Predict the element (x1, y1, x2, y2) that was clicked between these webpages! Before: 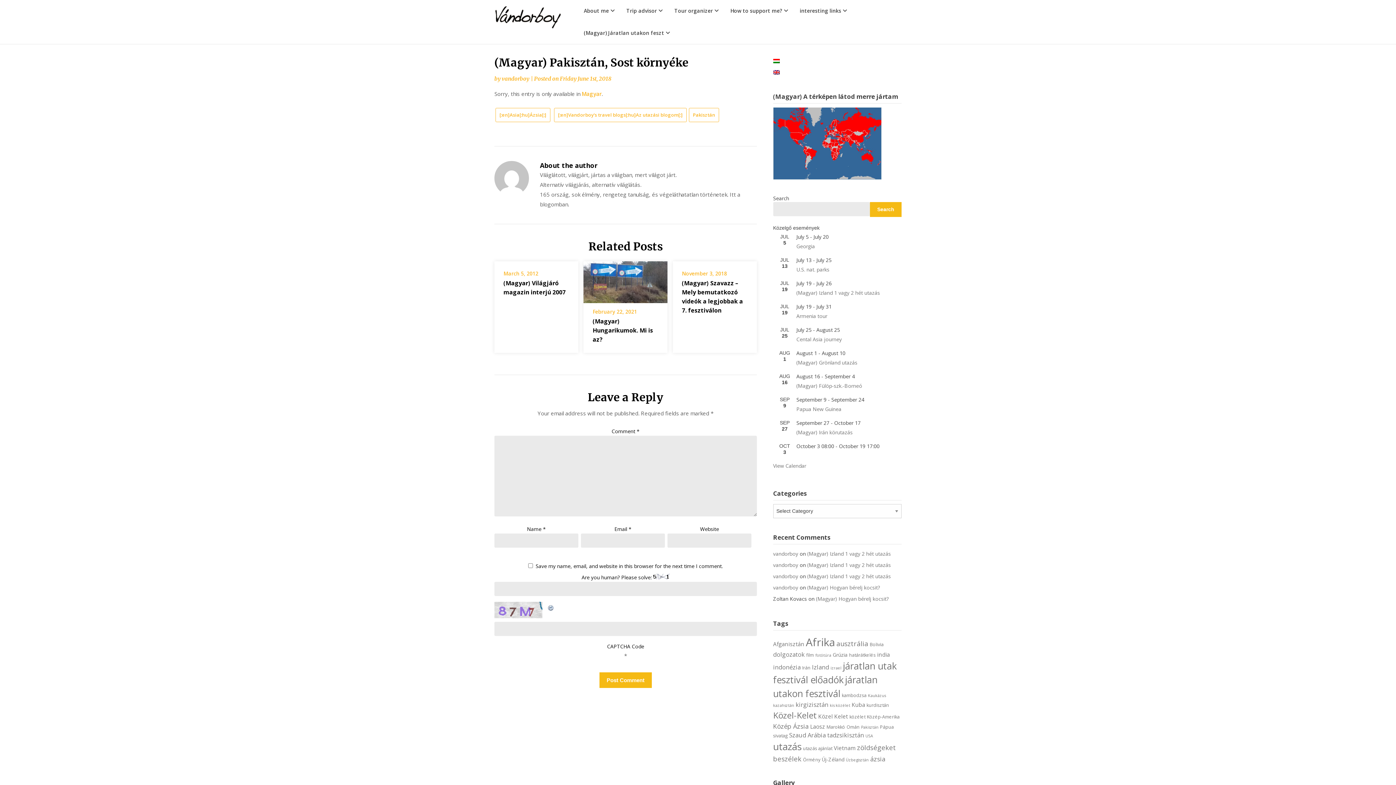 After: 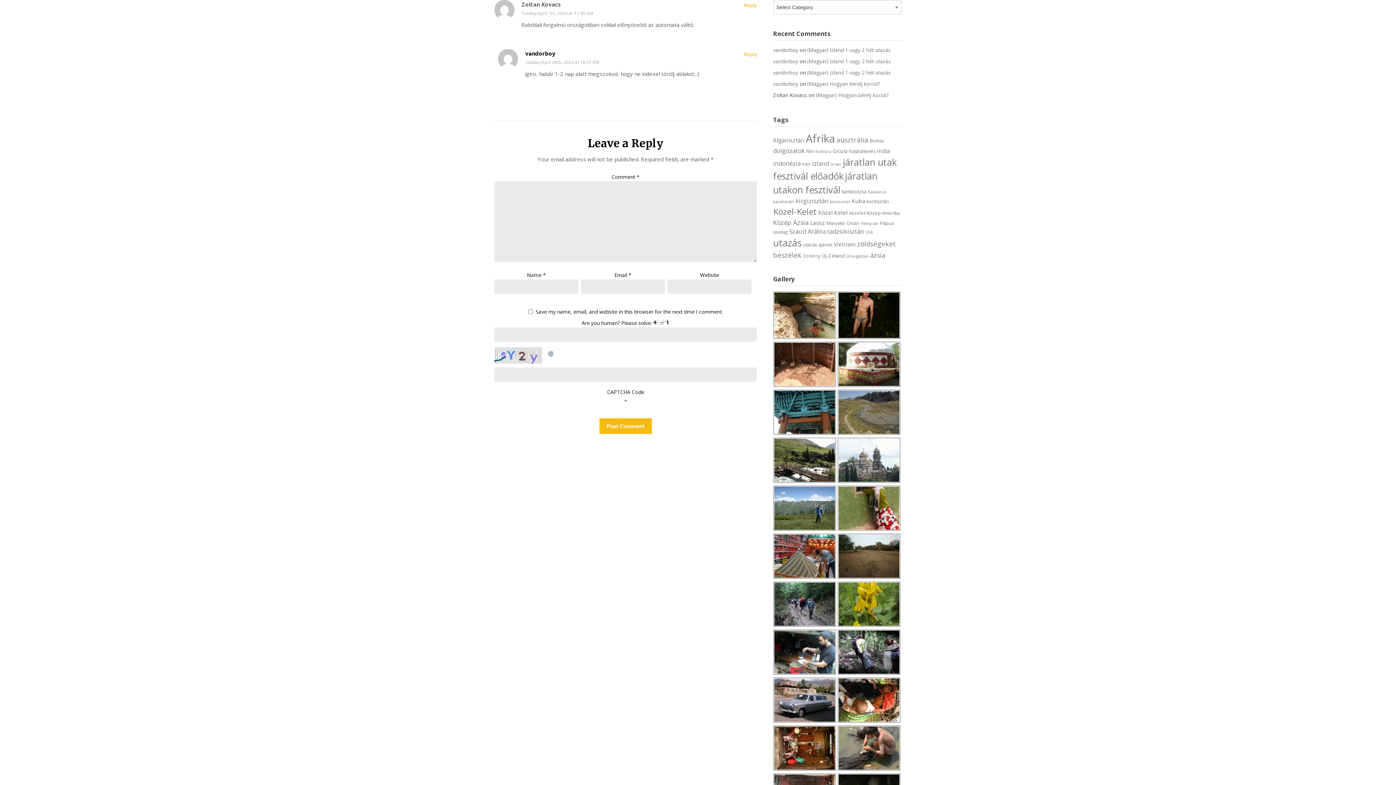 Action: bbox: (816, 595, 888, 602) label: (Magyar) Hogyan bérelj kocsit?